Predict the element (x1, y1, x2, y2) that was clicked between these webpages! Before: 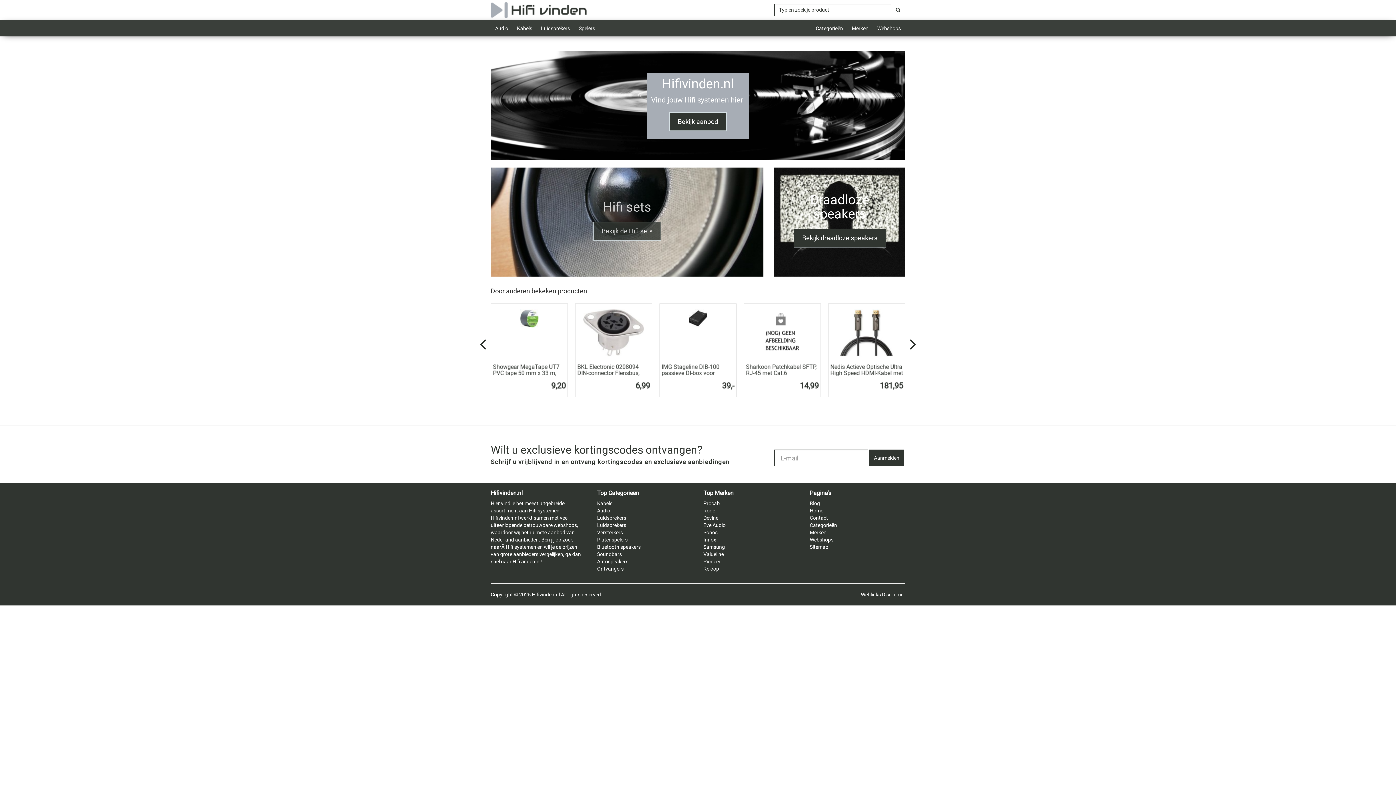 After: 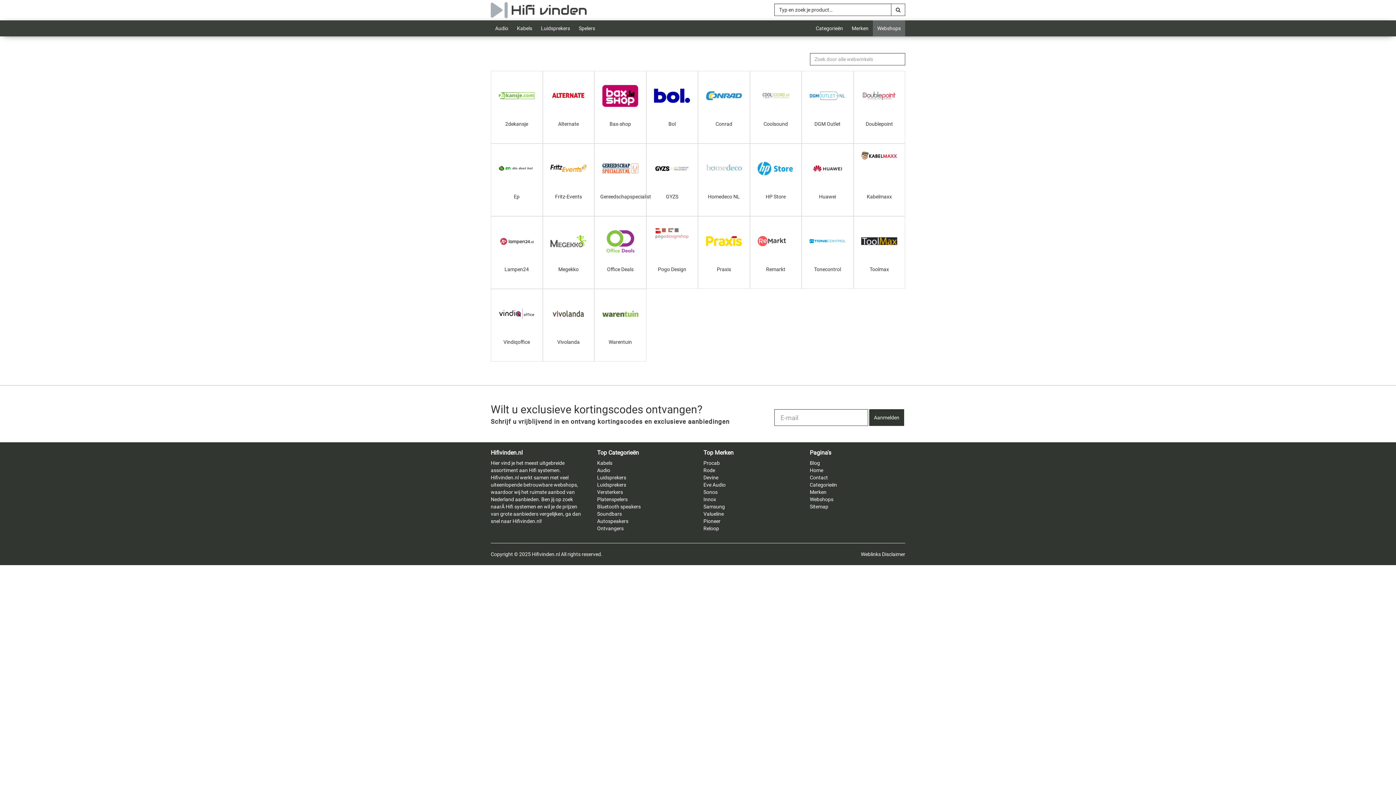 Action: label: Webshops bbox: (873, 20, 905, 36)